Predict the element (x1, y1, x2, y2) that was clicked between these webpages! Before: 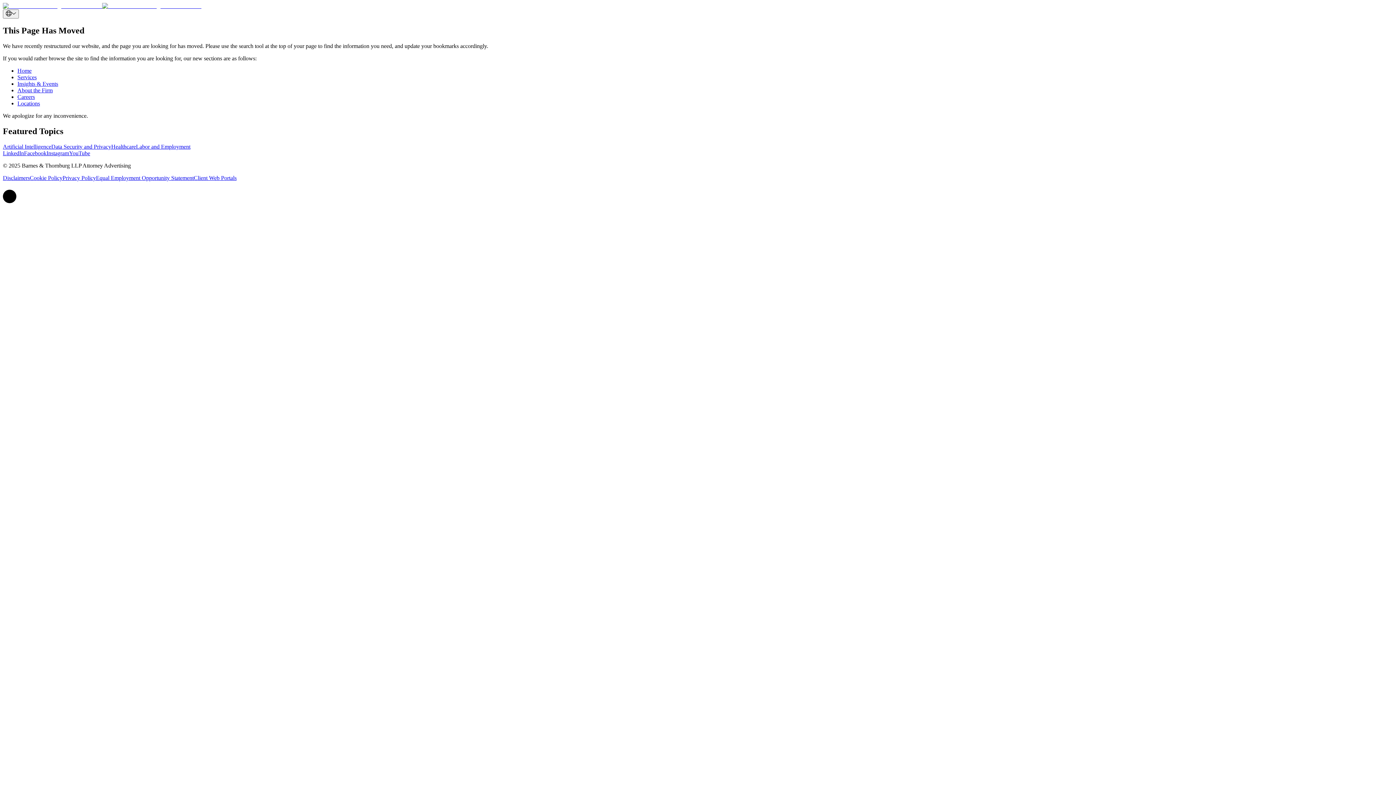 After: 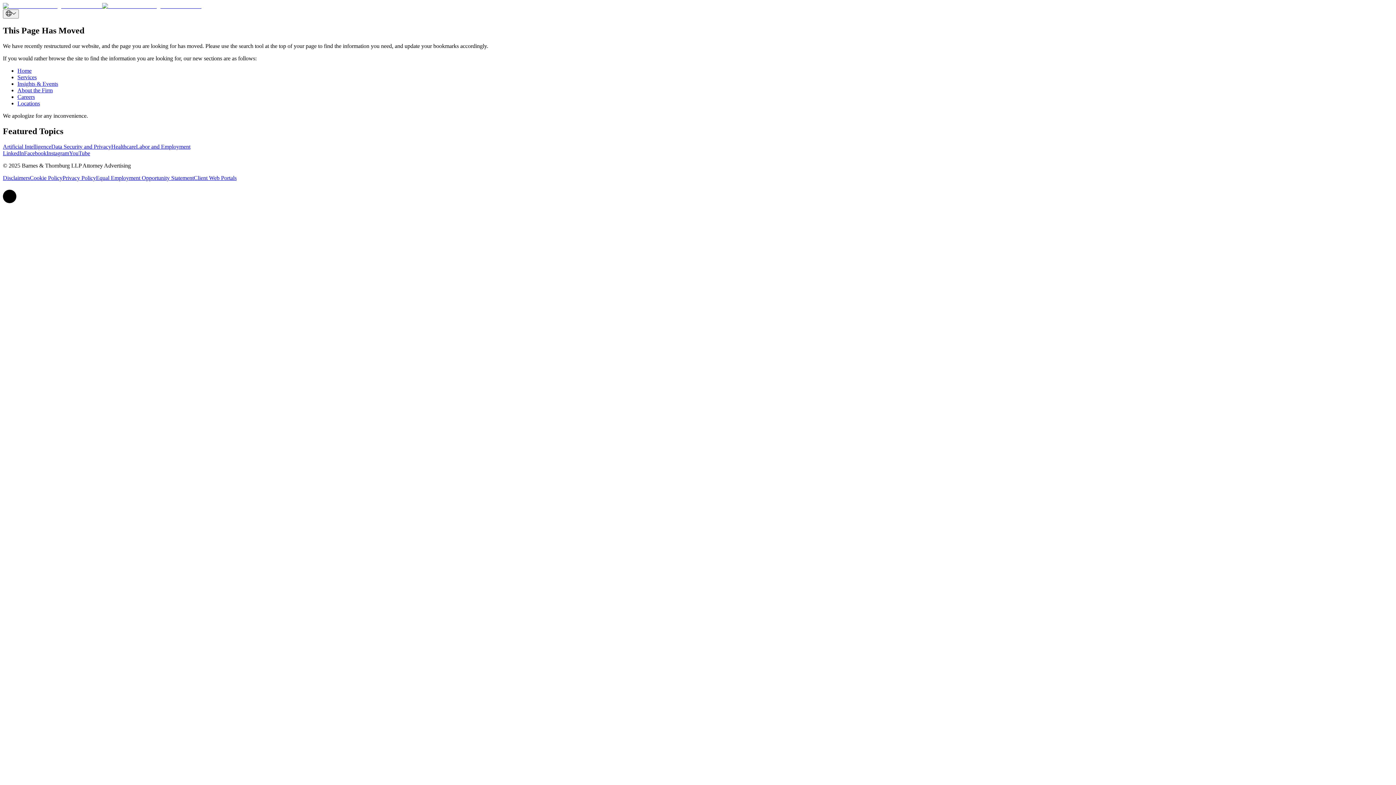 Action: label: Instagram bbox: (46, 150, 69, 156)